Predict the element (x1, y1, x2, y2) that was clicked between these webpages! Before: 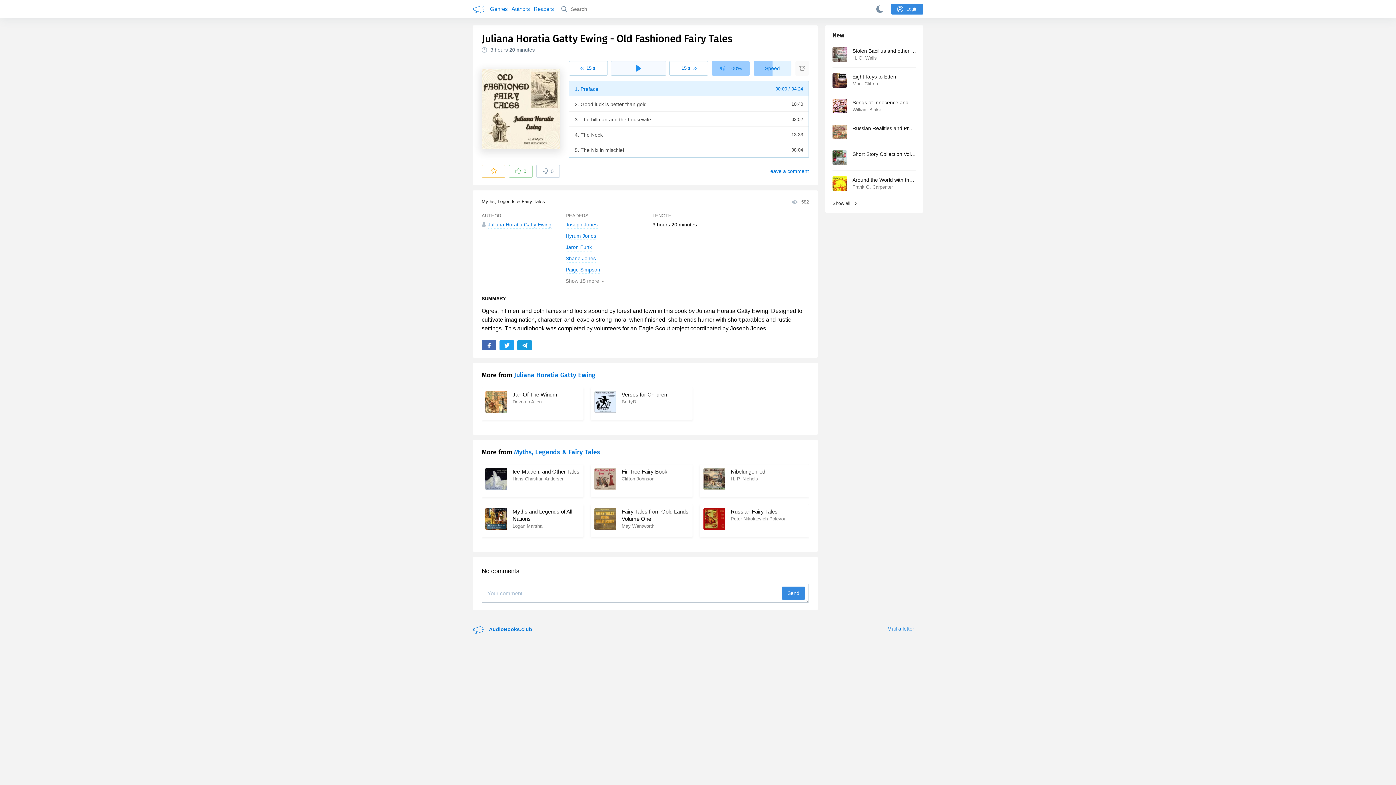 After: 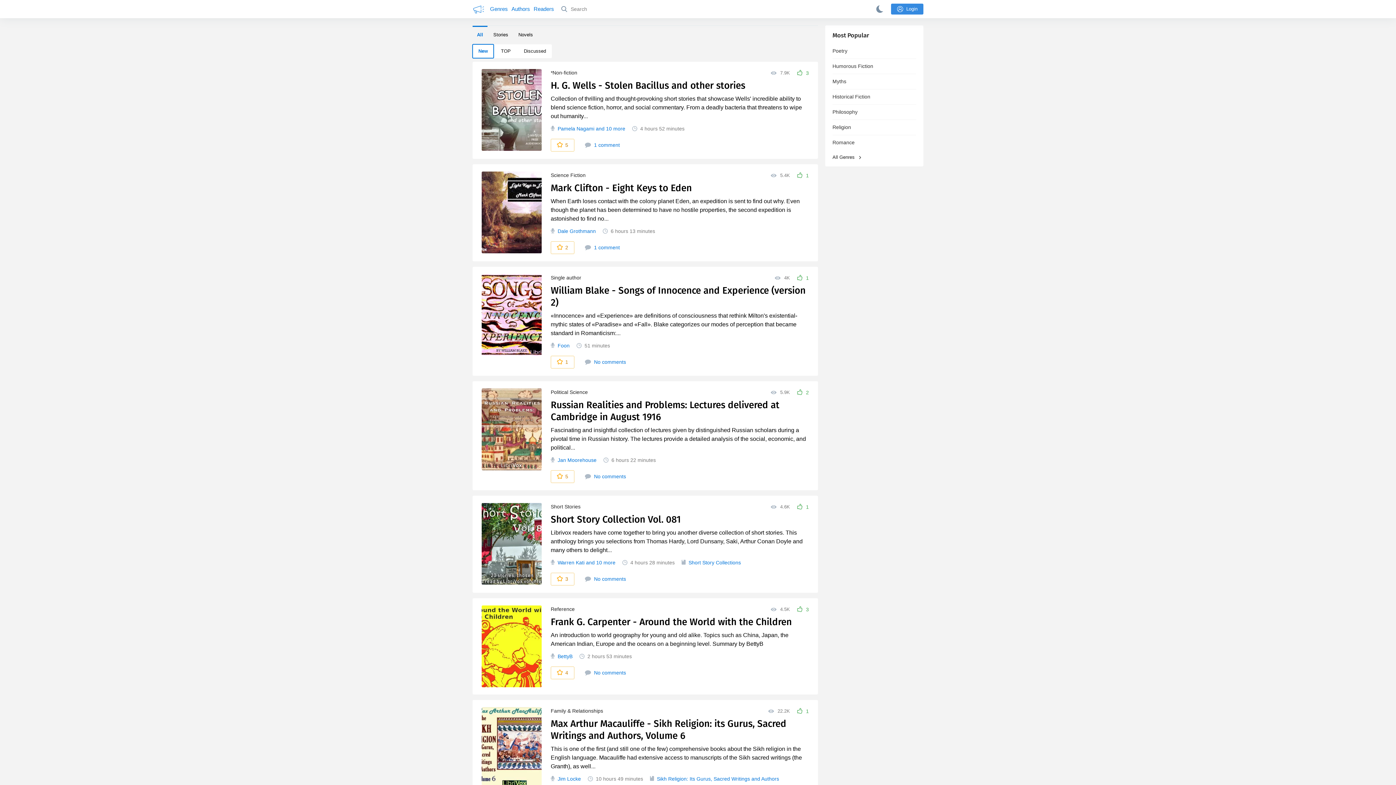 Action: bbox: (472, 0, 484, 18)